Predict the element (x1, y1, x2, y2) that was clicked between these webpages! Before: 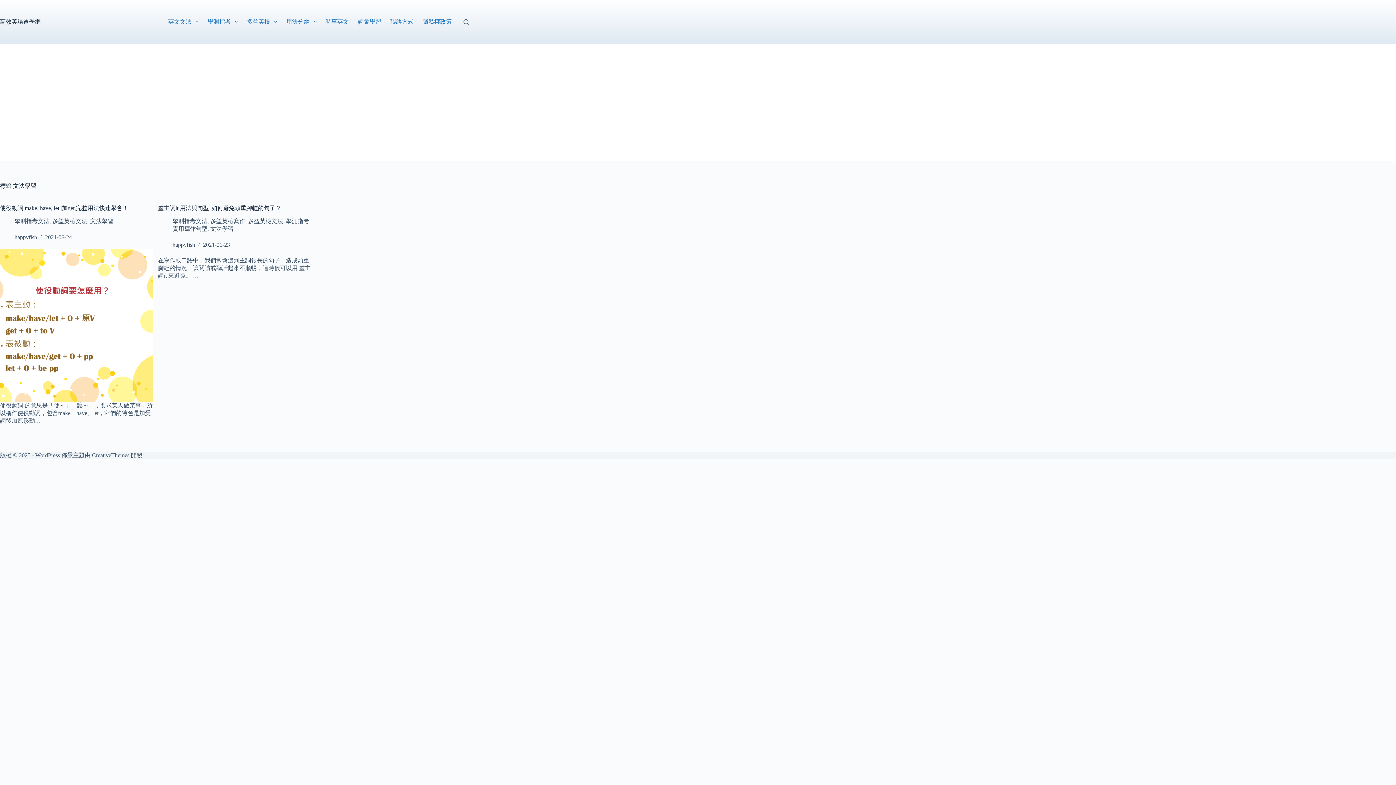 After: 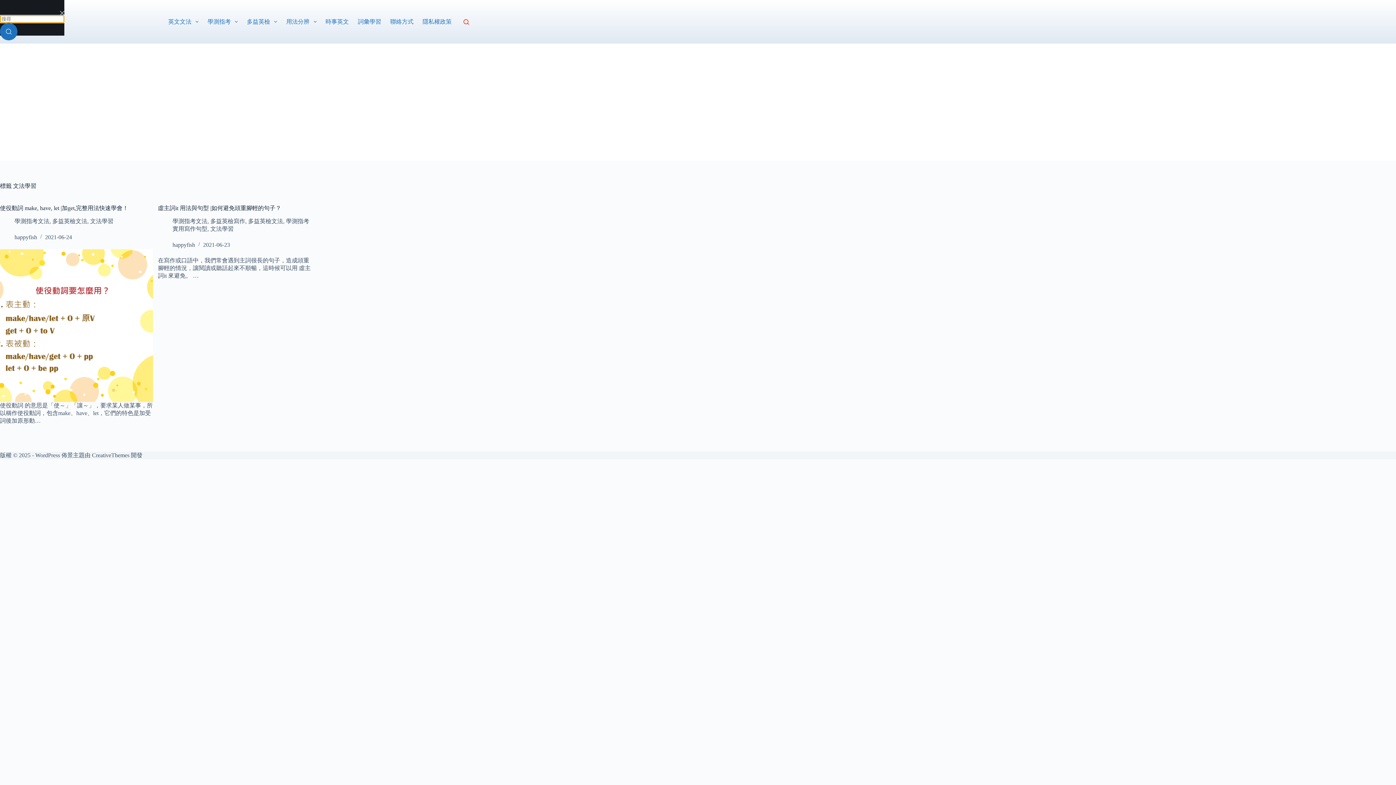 Action: bbox: (463, 19, 469, 24) label: 搜尋